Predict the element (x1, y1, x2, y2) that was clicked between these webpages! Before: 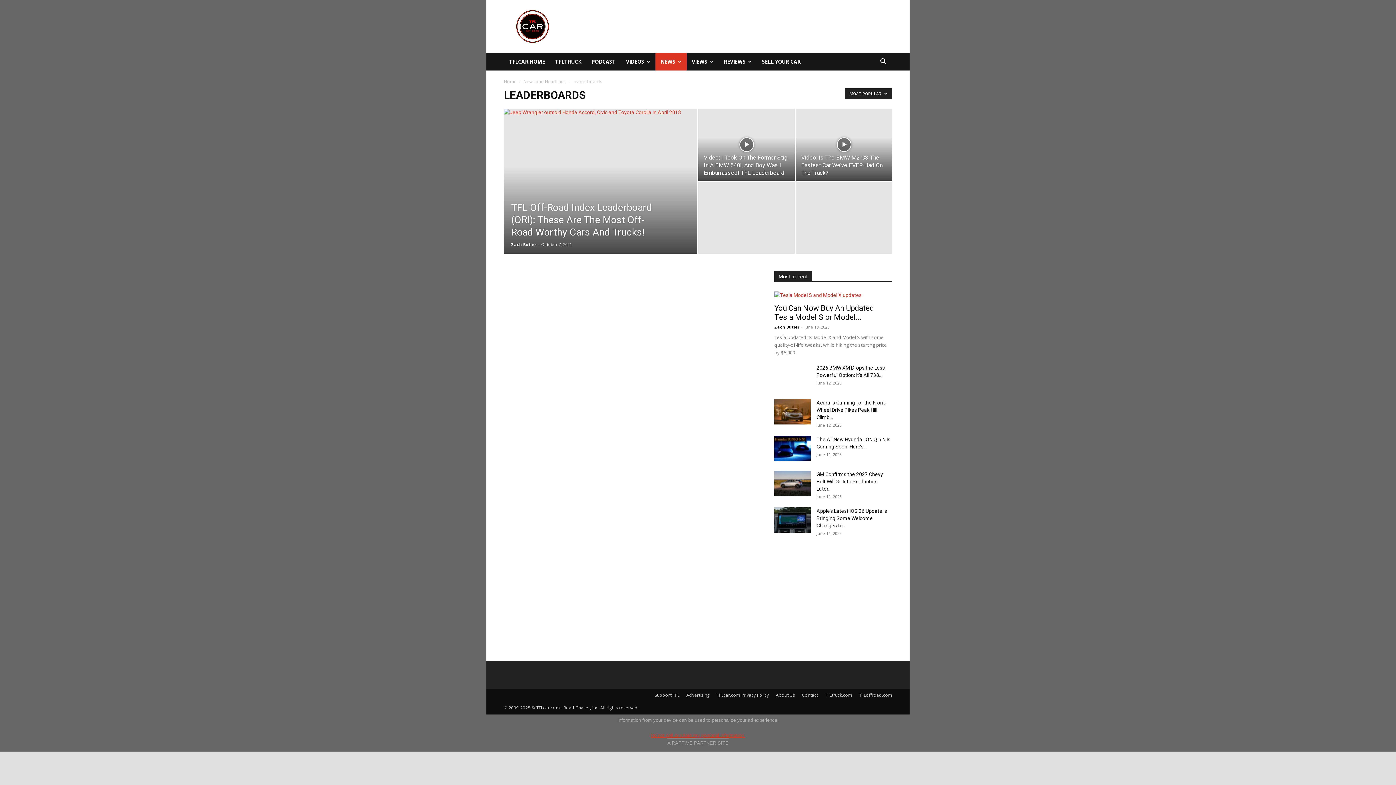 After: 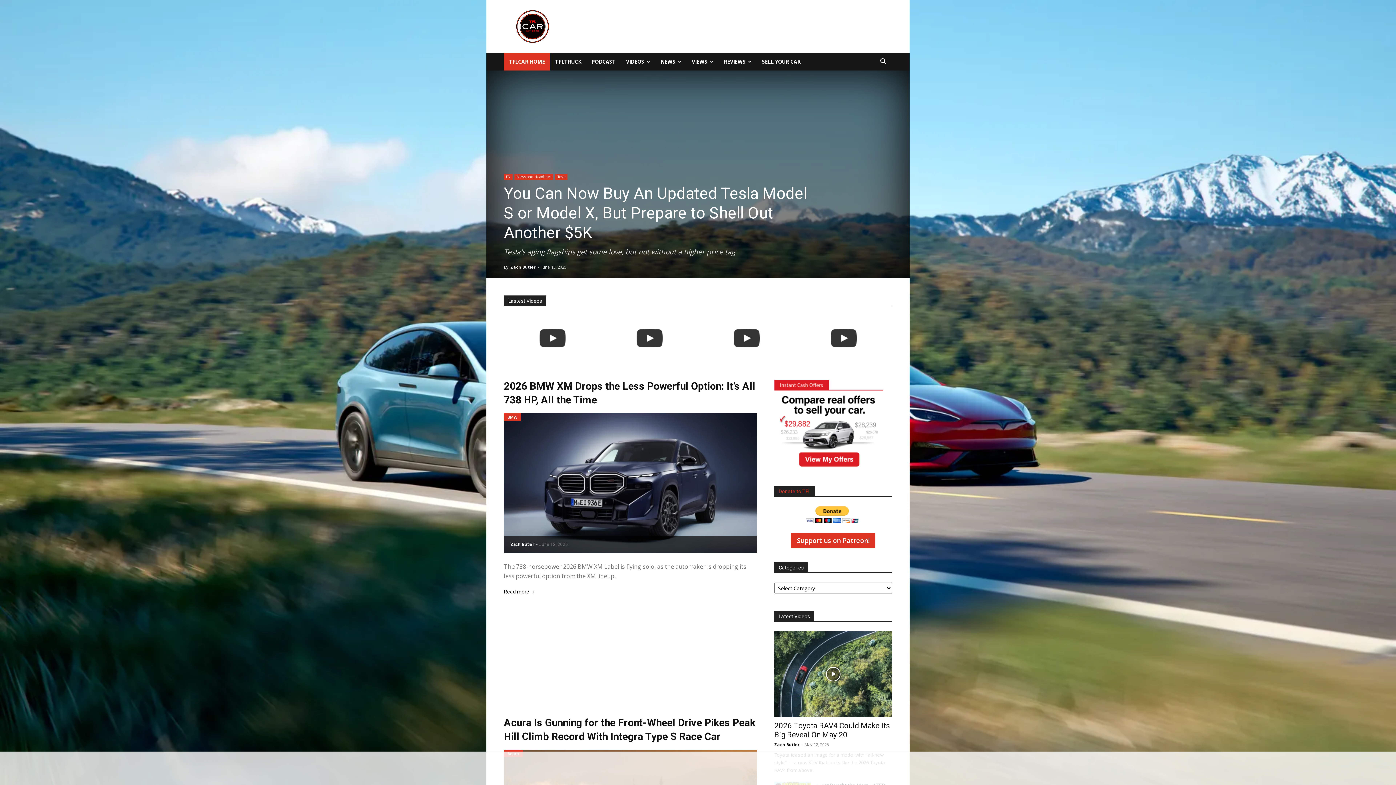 Action: bbox: (504, 78, 516, 84) label: Home